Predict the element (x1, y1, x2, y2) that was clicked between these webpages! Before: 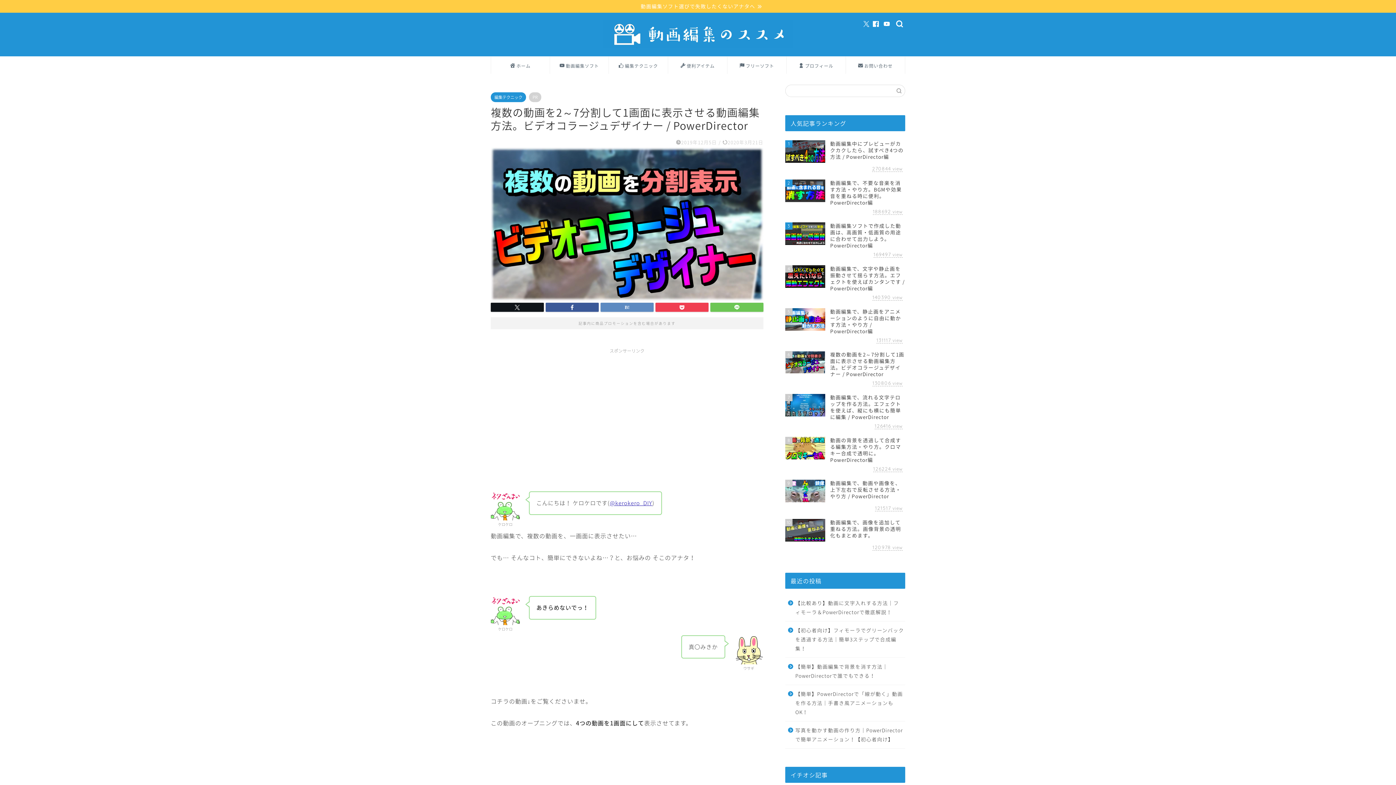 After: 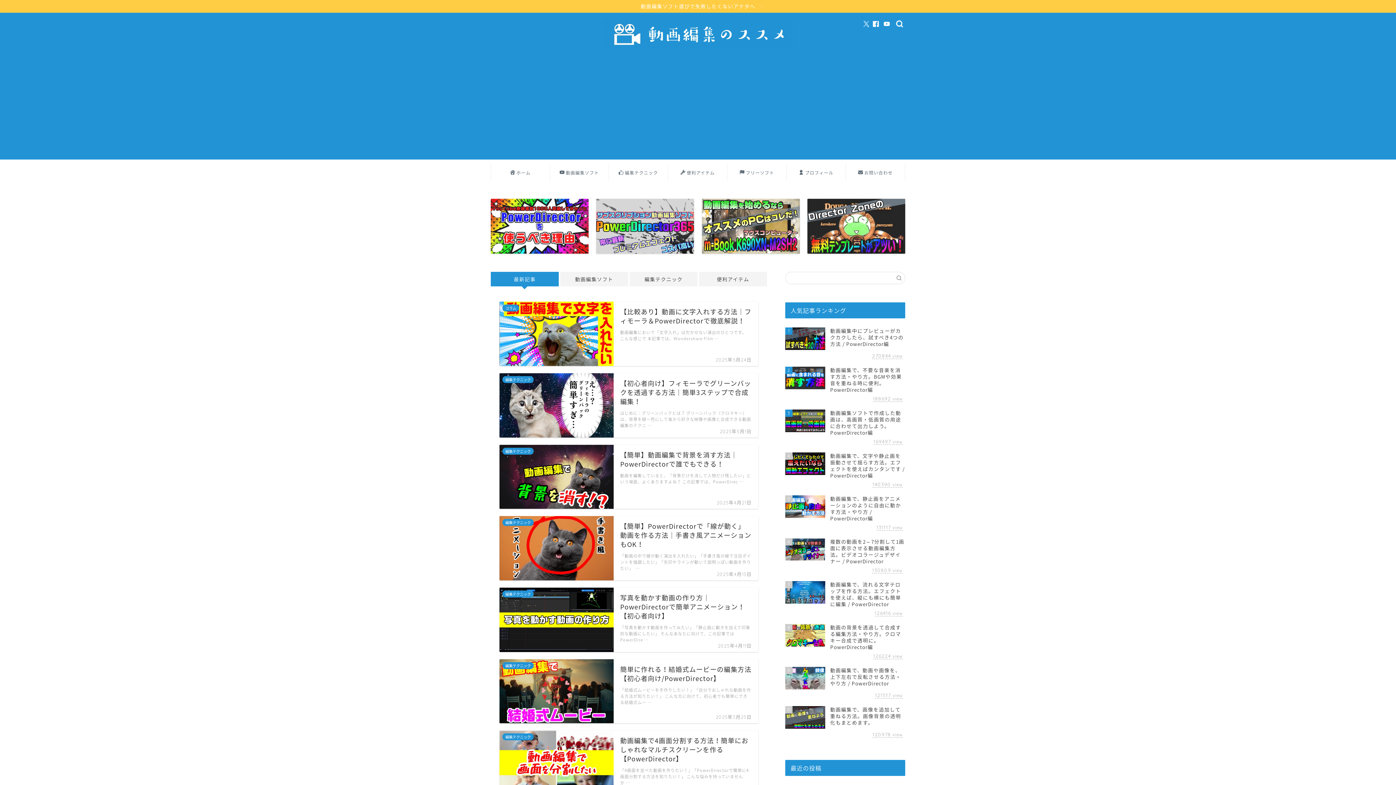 Action: bbox: (786, 57, 845, 73) label: プロフィール